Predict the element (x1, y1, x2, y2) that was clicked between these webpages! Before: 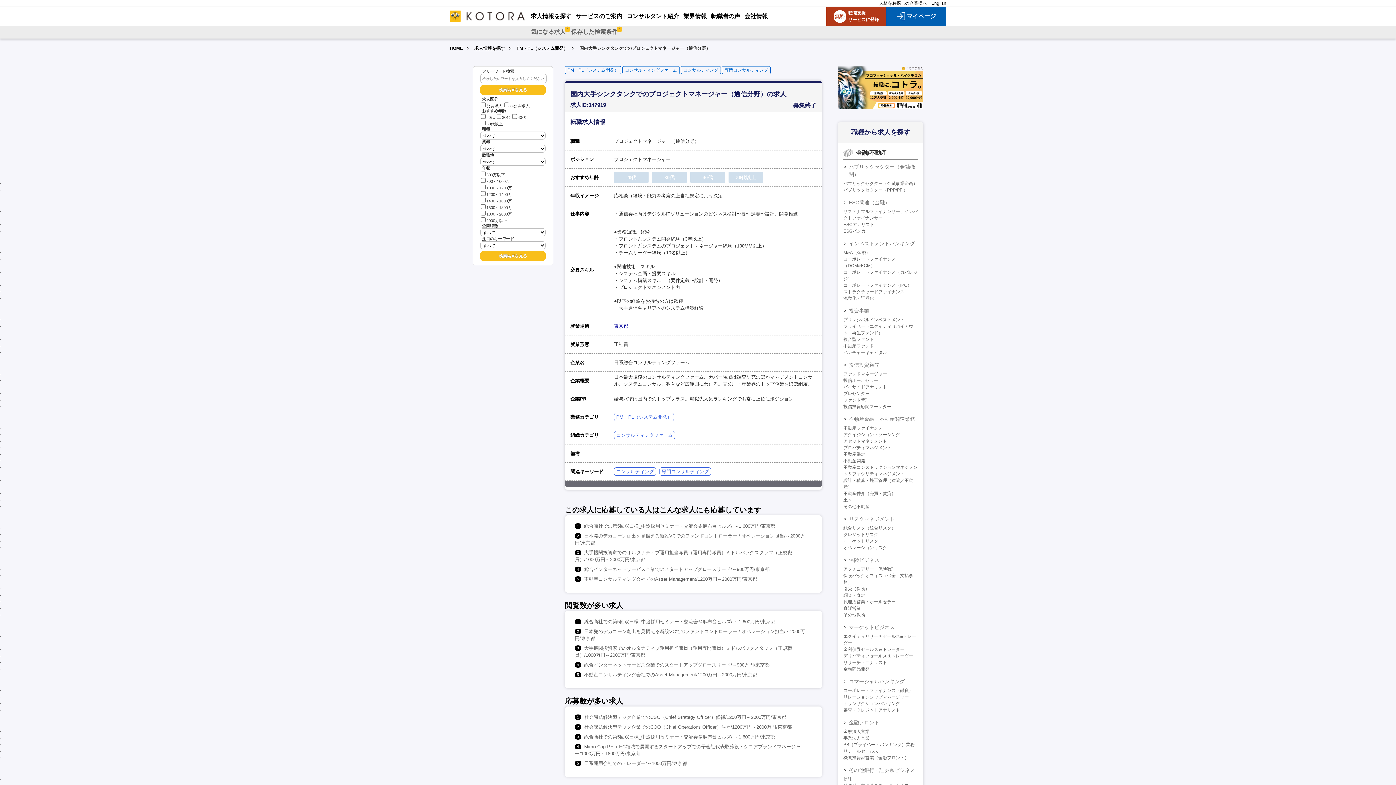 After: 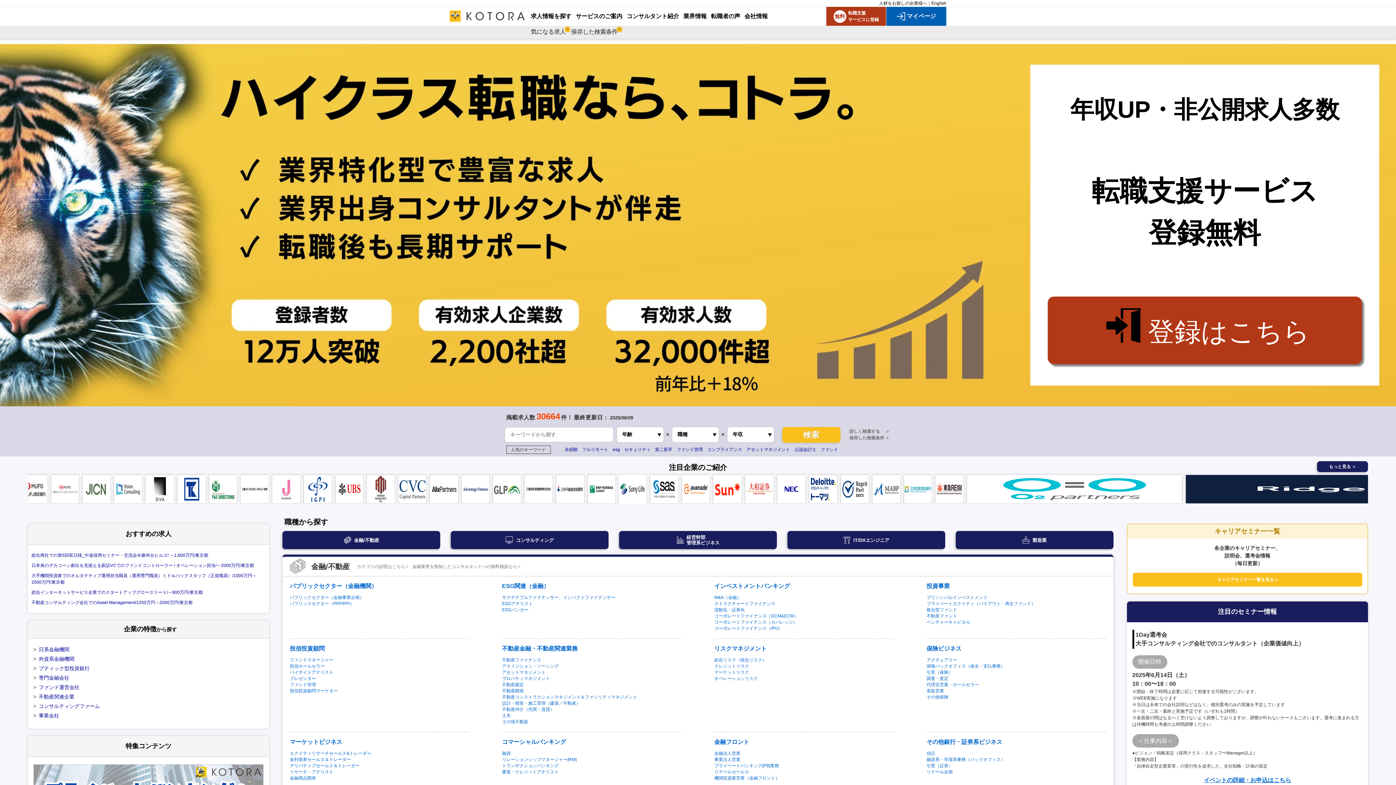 Action: bbox: (449, 32, 525, 37)